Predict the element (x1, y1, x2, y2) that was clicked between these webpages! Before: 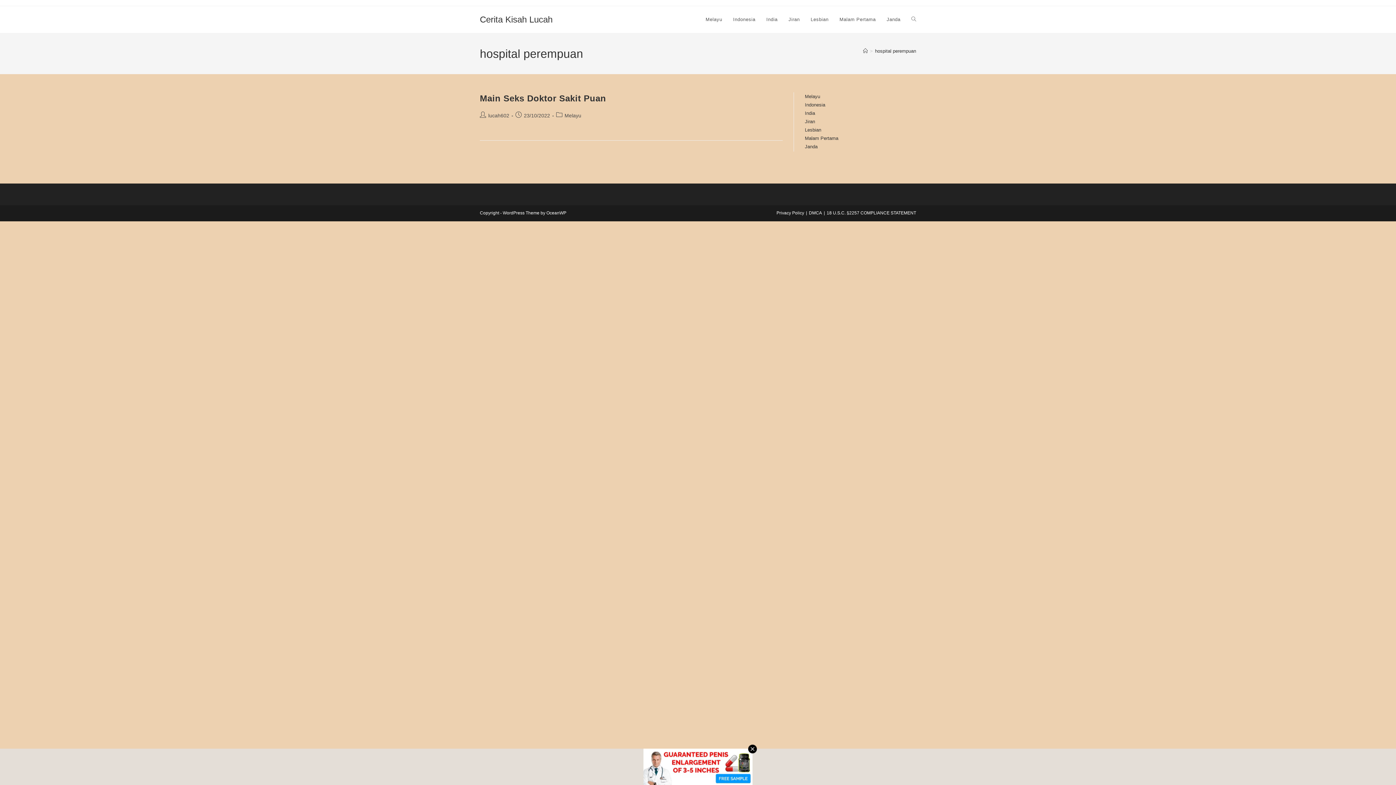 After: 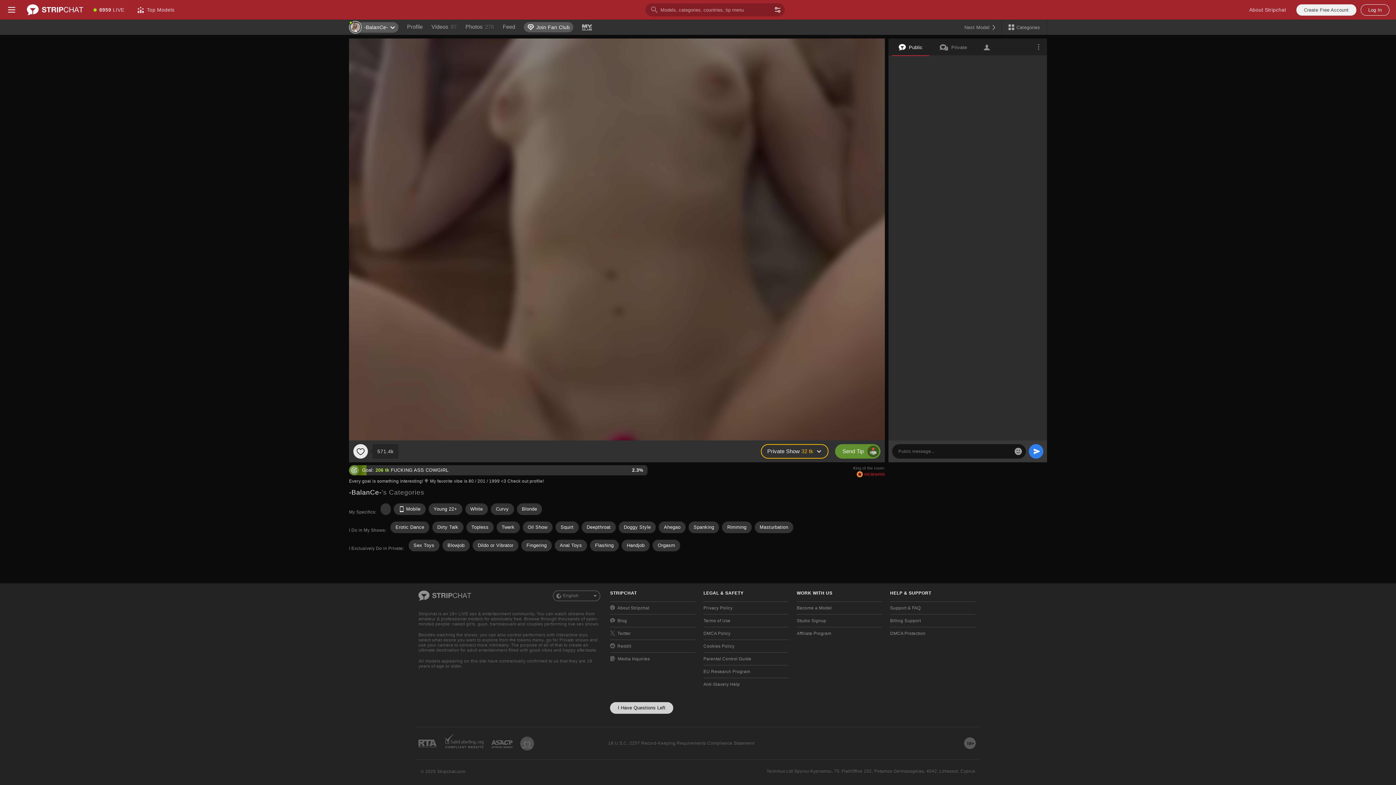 Action: label: Cerita Kisah Lucah bbox: (480, 14, 552, 24)